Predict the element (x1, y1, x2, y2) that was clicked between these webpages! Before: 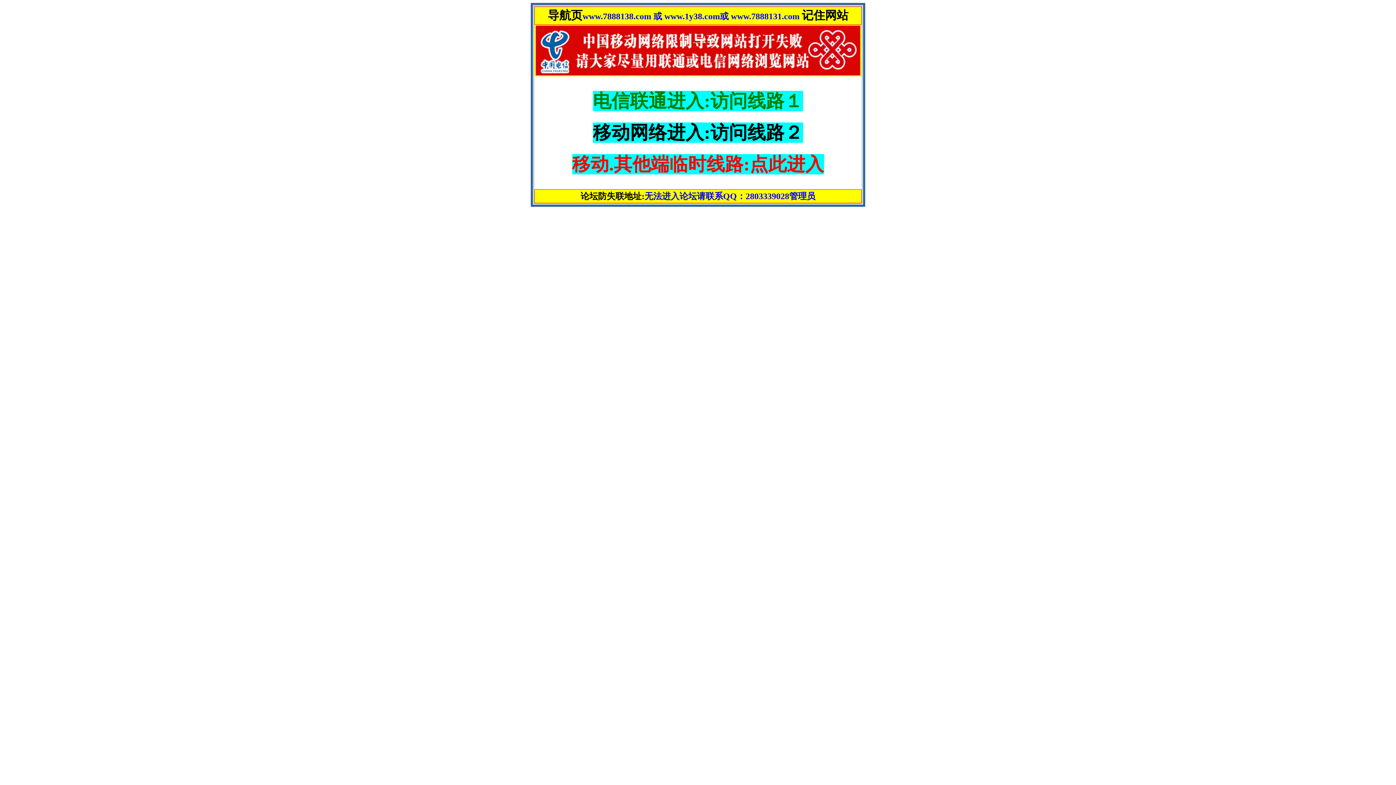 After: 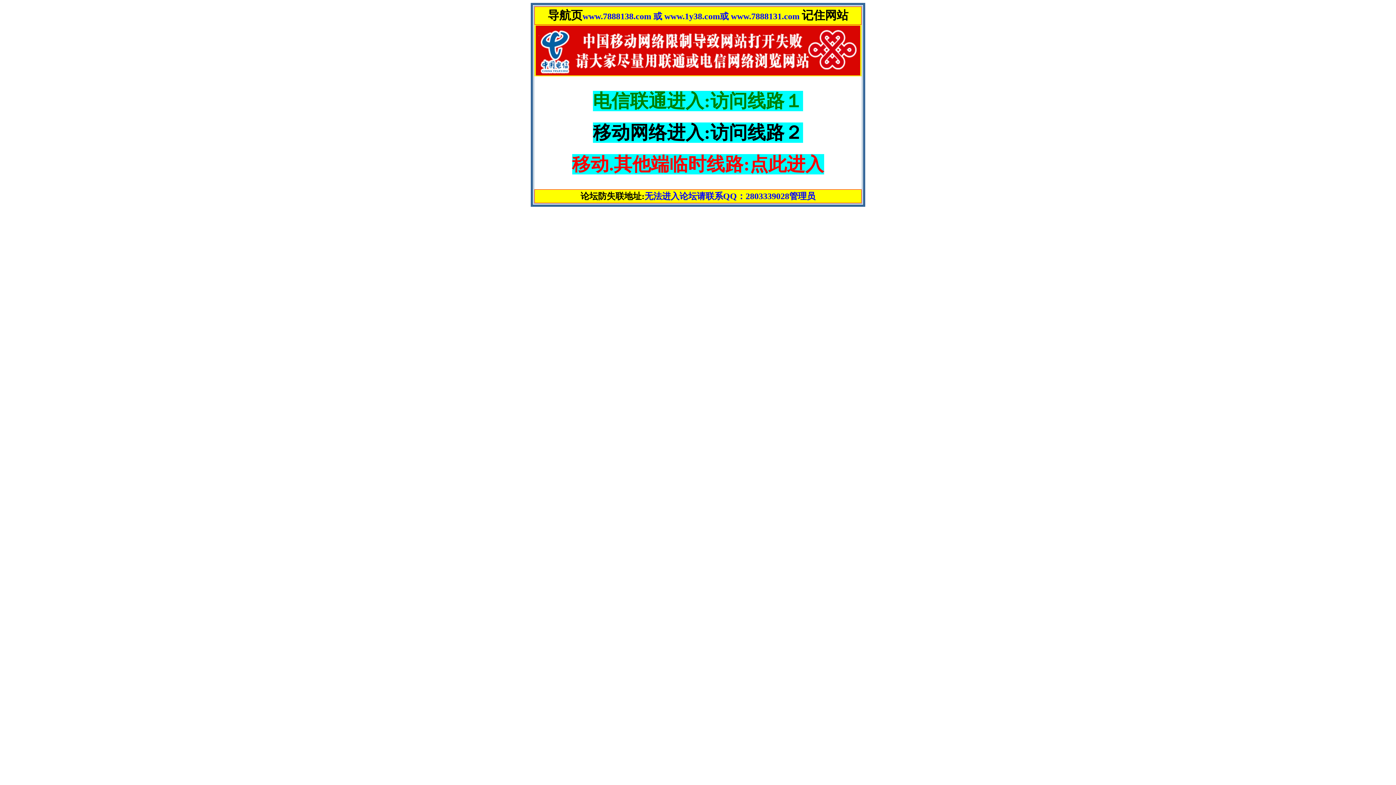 Action: bbox: (593, 133, 803, 140) label: 移动网络进入:访问线路２